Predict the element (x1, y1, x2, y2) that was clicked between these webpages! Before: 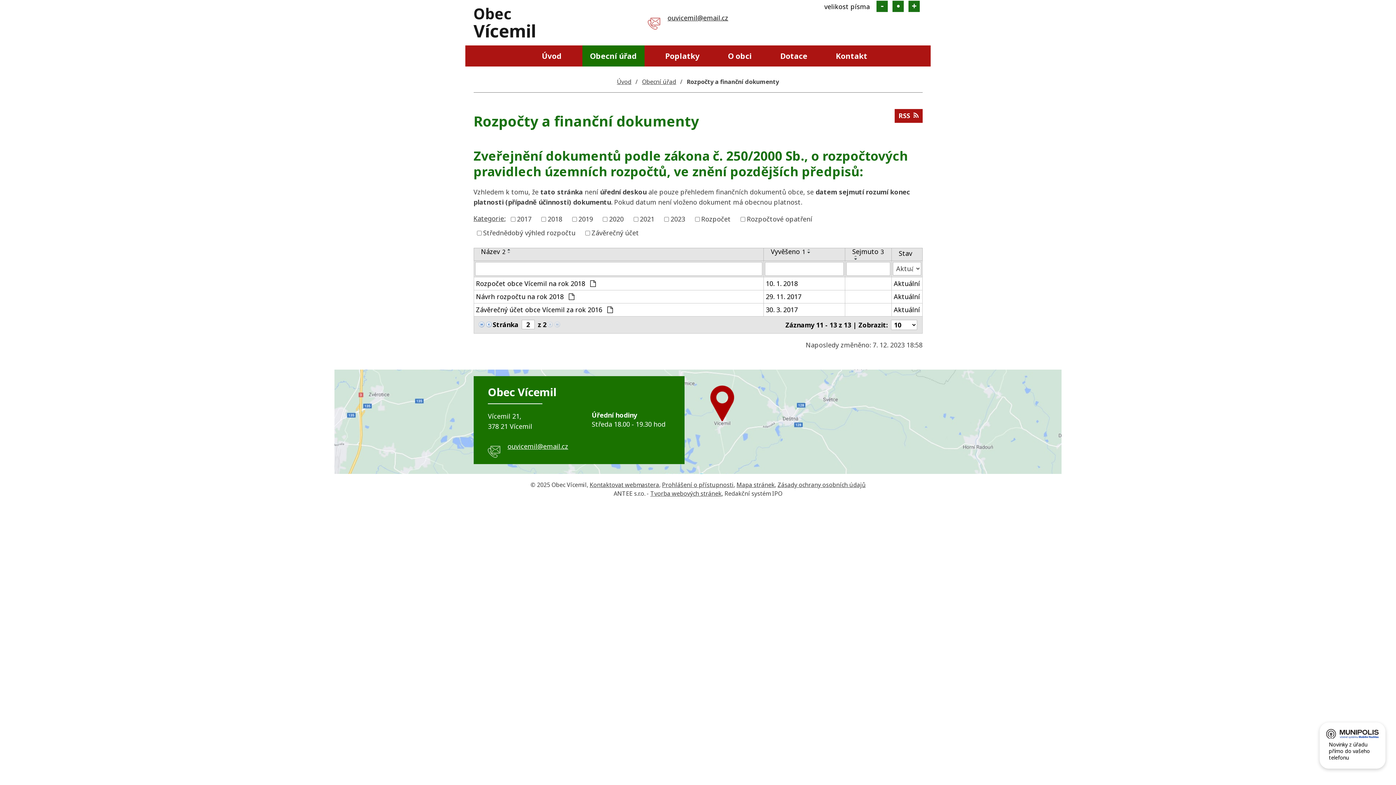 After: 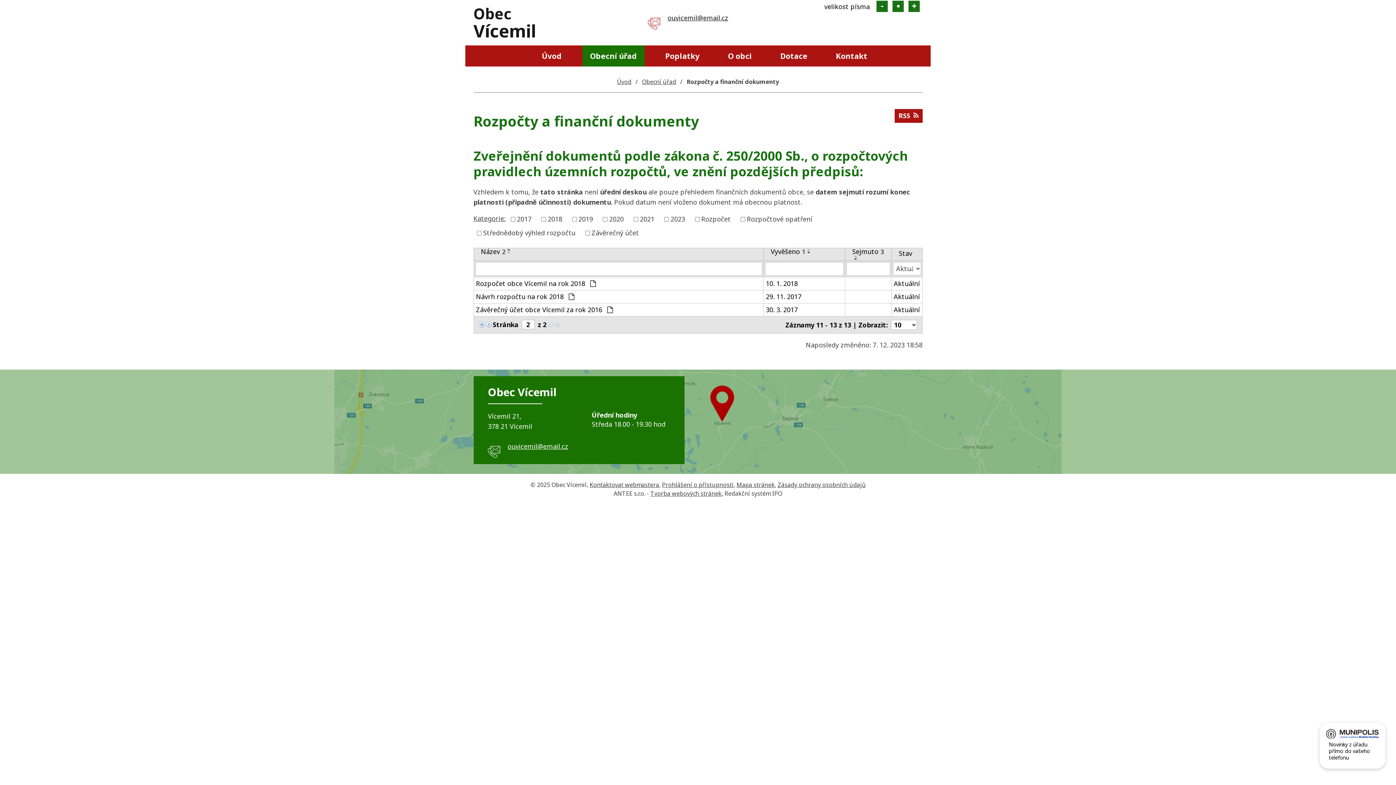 Action: bbox: (0, 369, 1396, 474)